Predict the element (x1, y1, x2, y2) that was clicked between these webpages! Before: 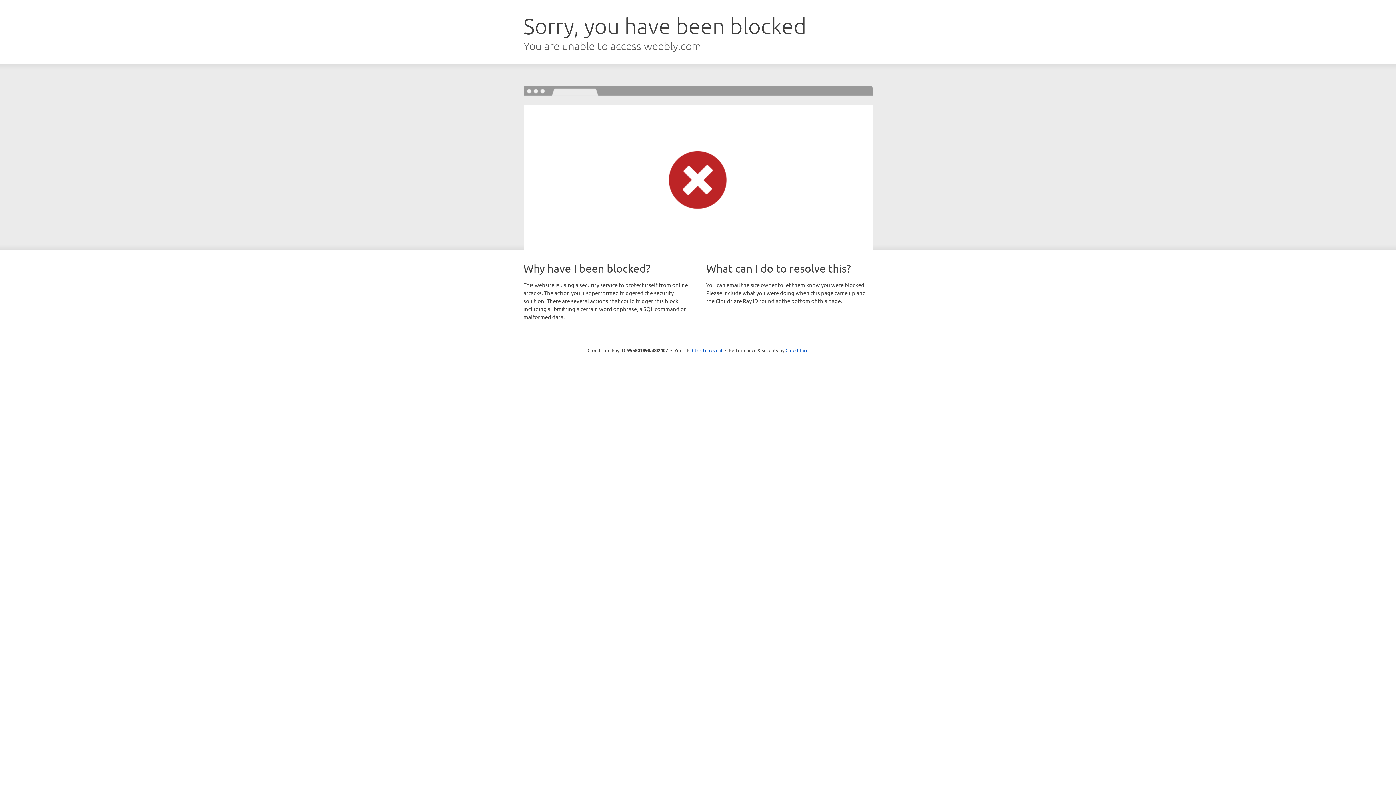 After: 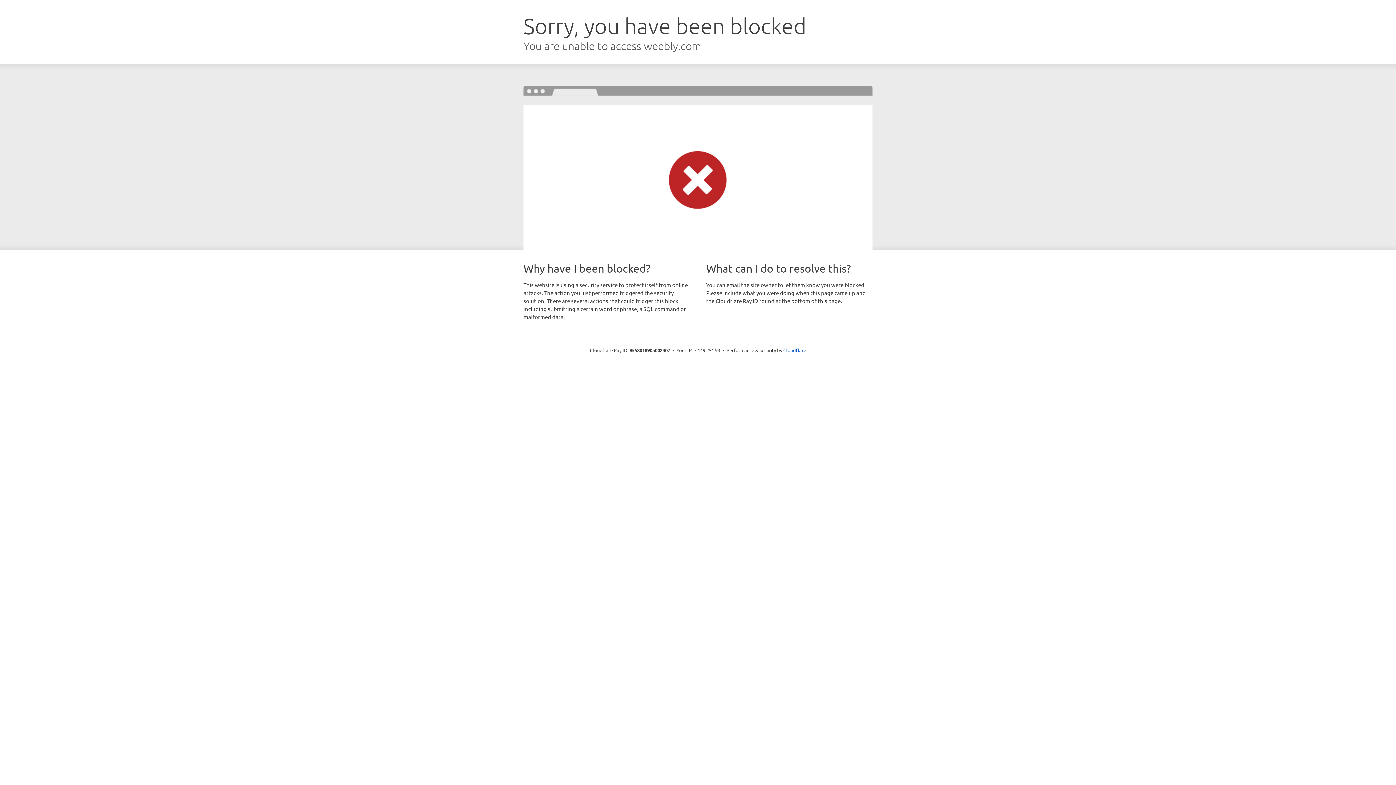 Action: bbox: (692, 346, 722, 353) label: Click to reveal